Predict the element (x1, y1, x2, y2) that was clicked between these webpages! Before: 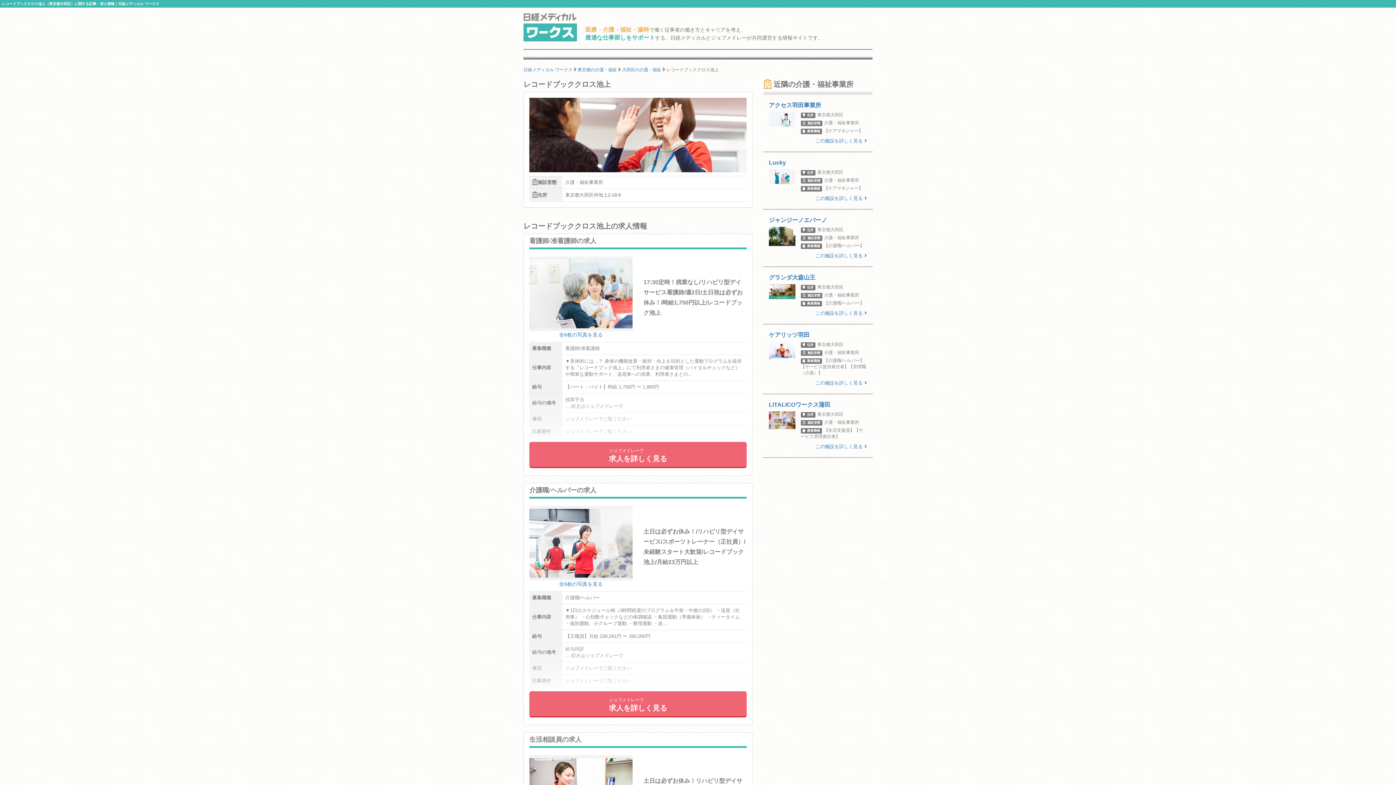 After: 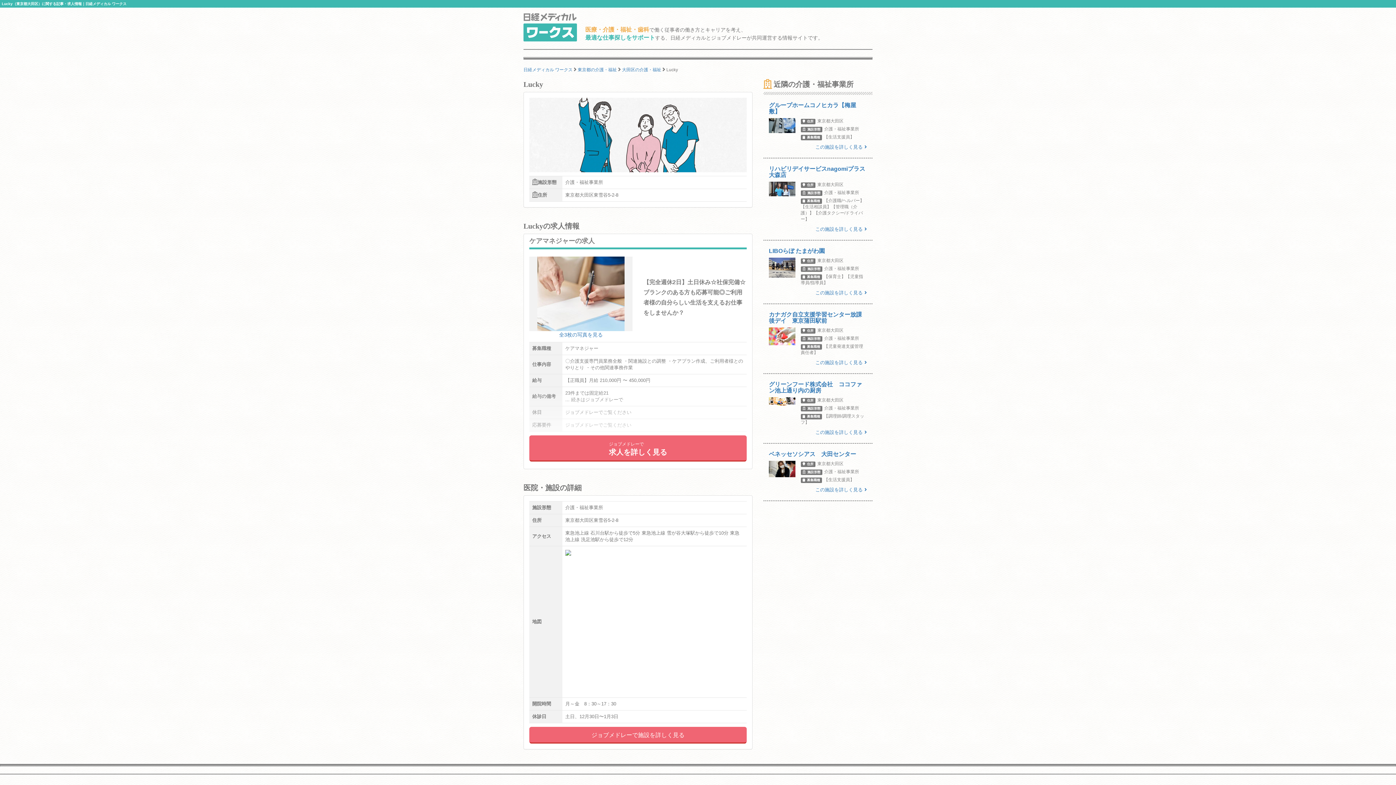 Action: label: Lucky
住所東京都大田区
施設形態介護・福祉事業所
募集職種【ケアマネジャー】
この施設を詳しく見る bbox: (763, 159, 872, 201)